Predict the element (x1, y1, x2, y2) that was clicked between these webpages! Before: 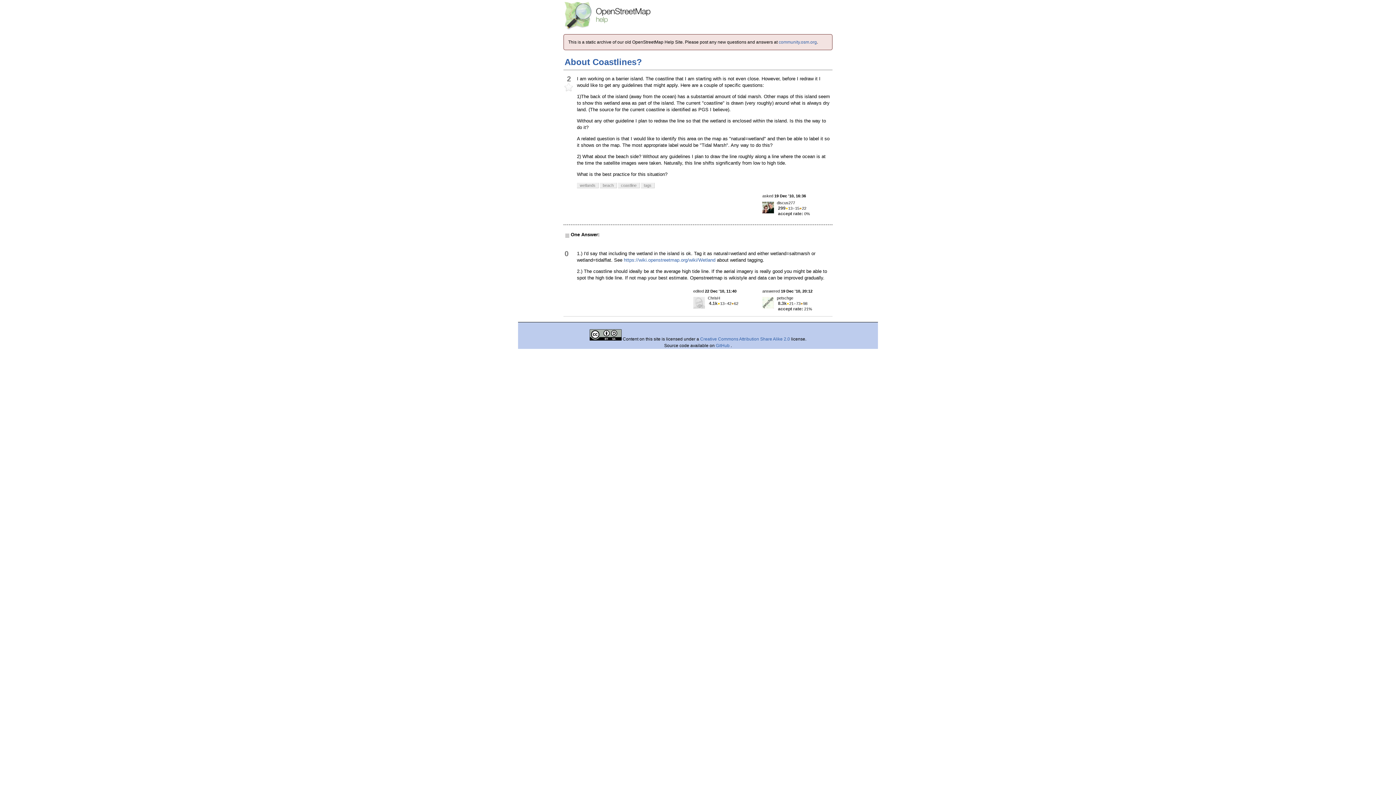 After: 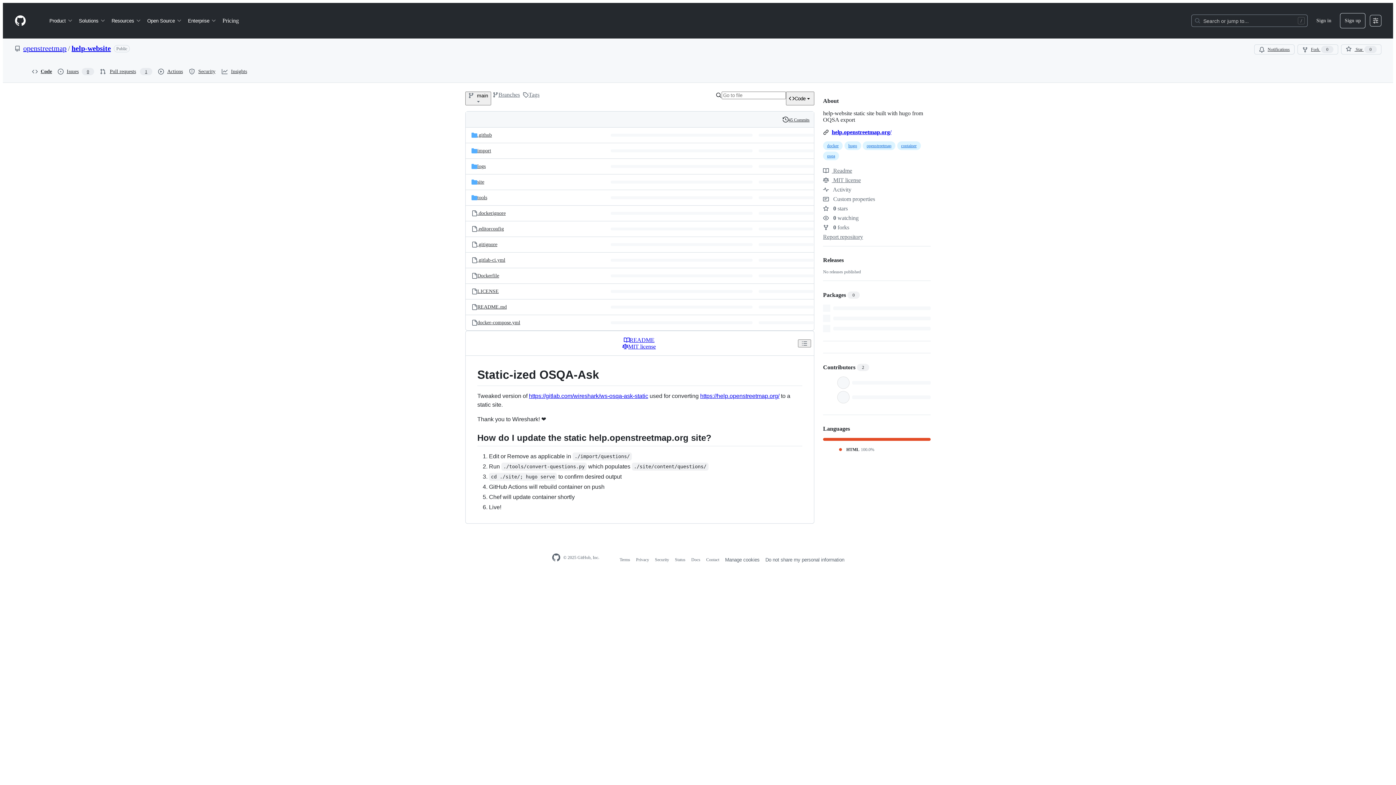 Action: bbox: (716, 343, 730, 348) label: GitHub 